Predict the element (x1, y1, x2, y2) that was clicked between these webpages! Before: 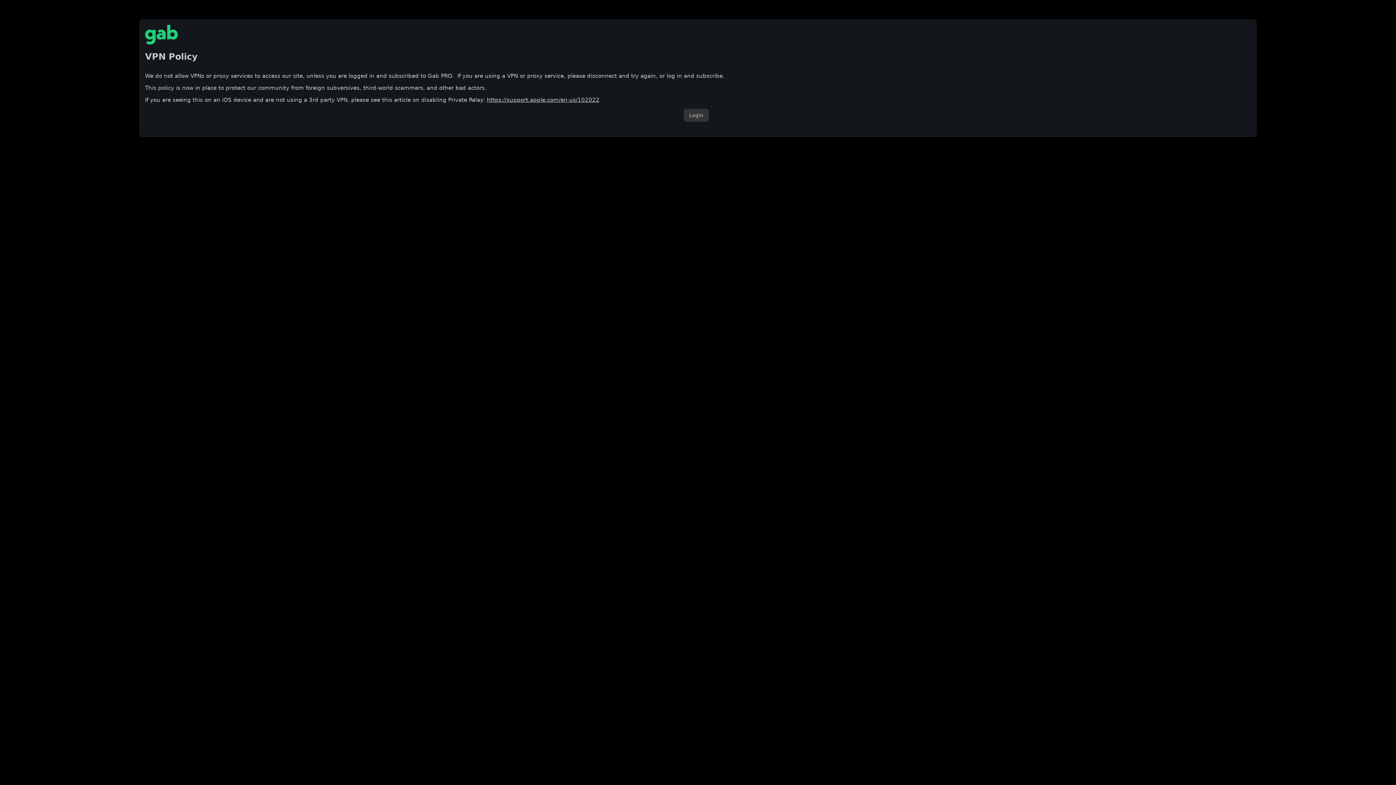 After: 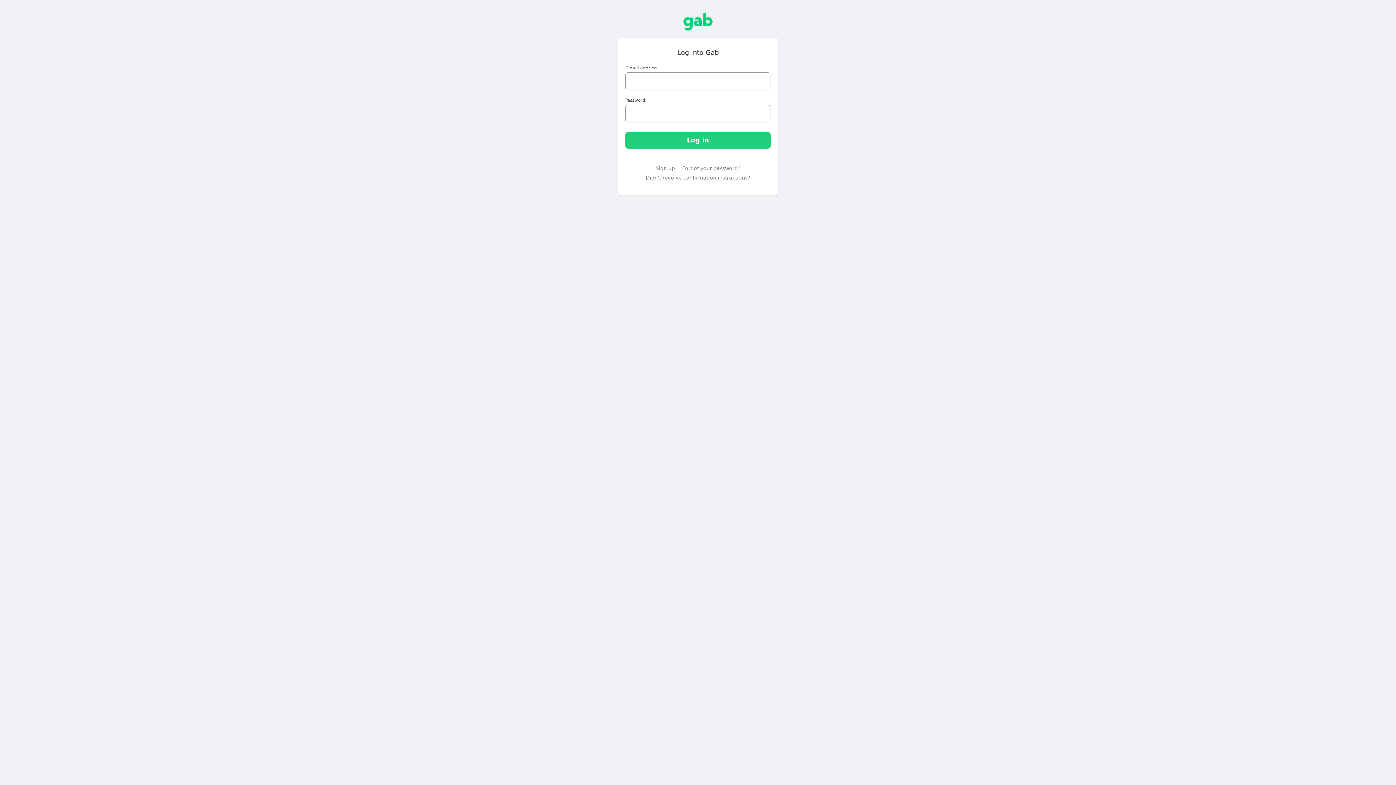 Action: bbox: (683, 108, 708, 121) label: Login